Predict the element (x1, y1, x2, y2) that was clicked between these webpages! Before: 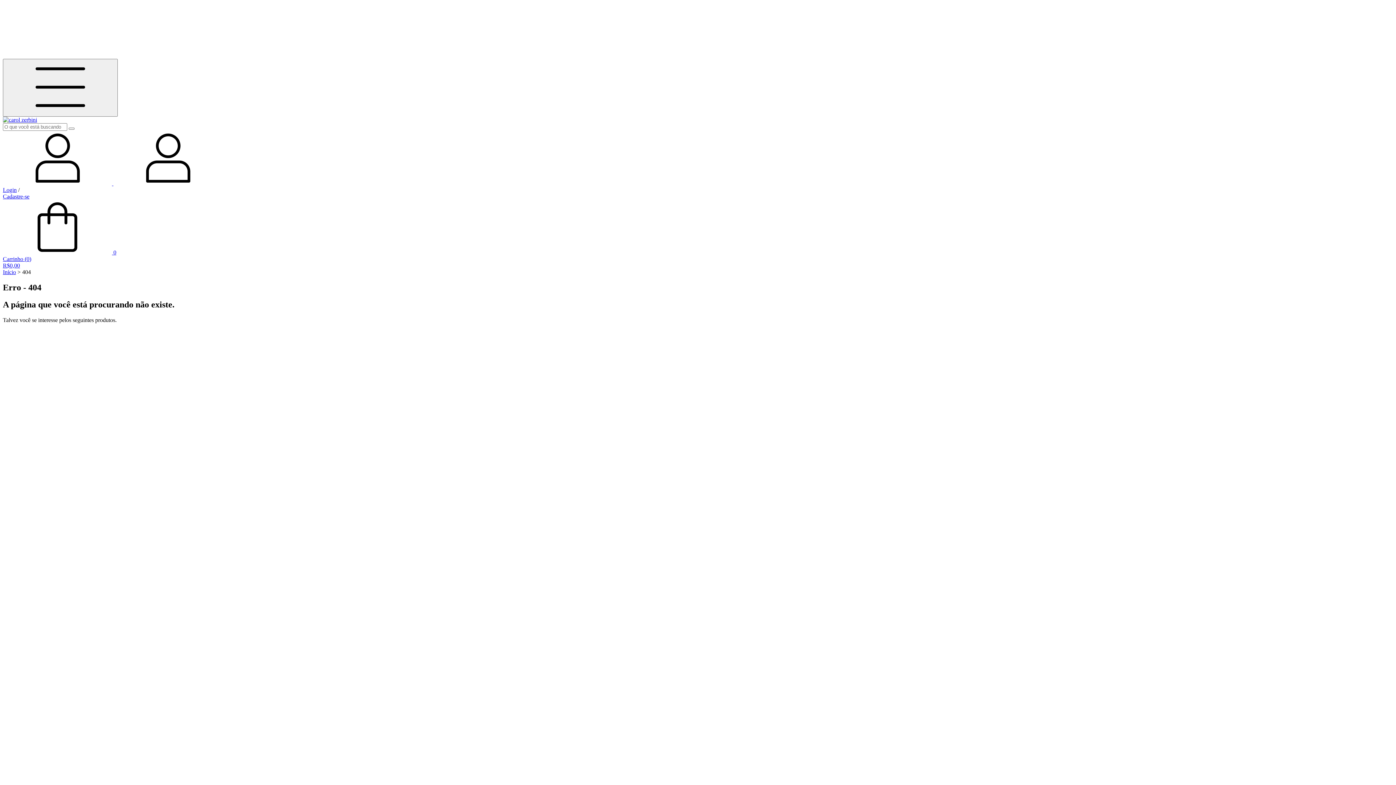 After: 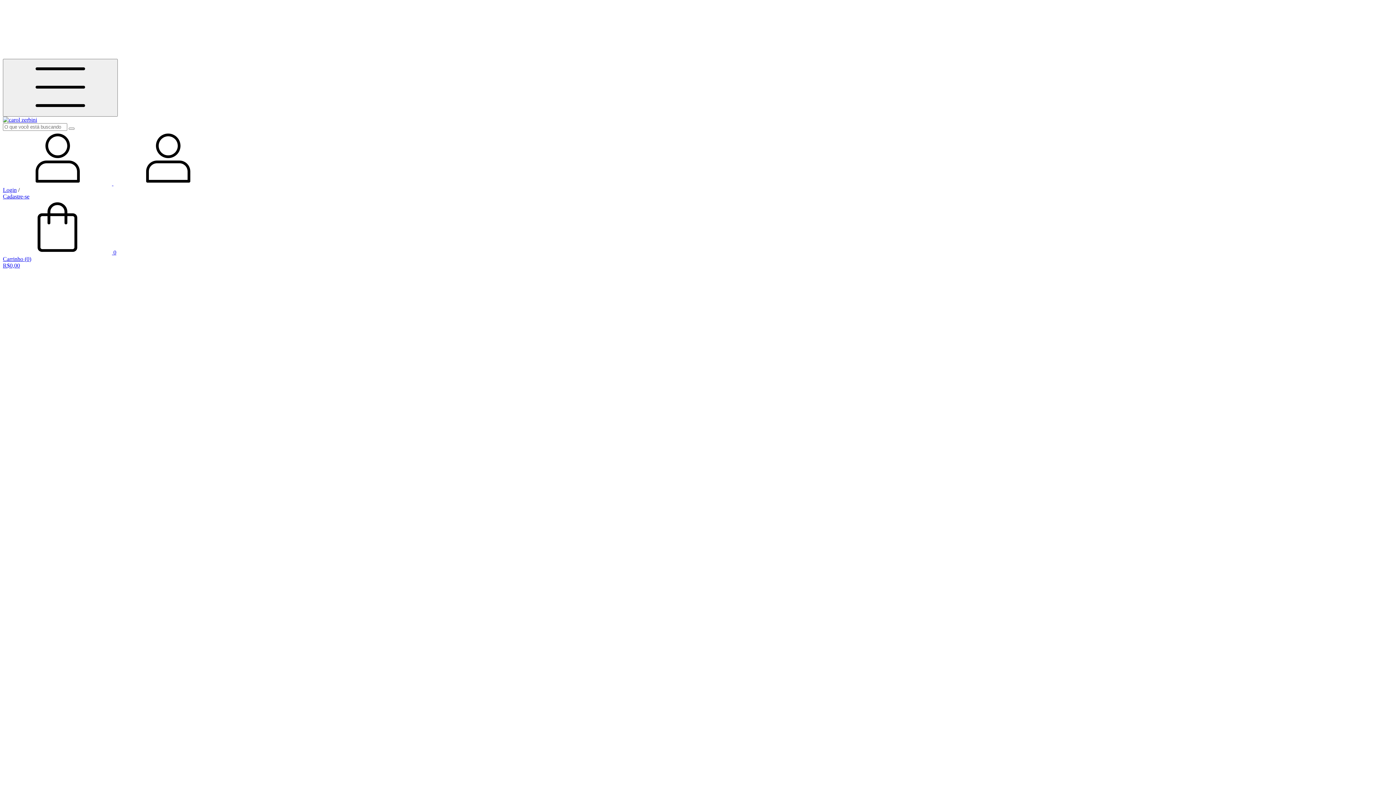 Action: bbox: (2, 116, 37, 122)